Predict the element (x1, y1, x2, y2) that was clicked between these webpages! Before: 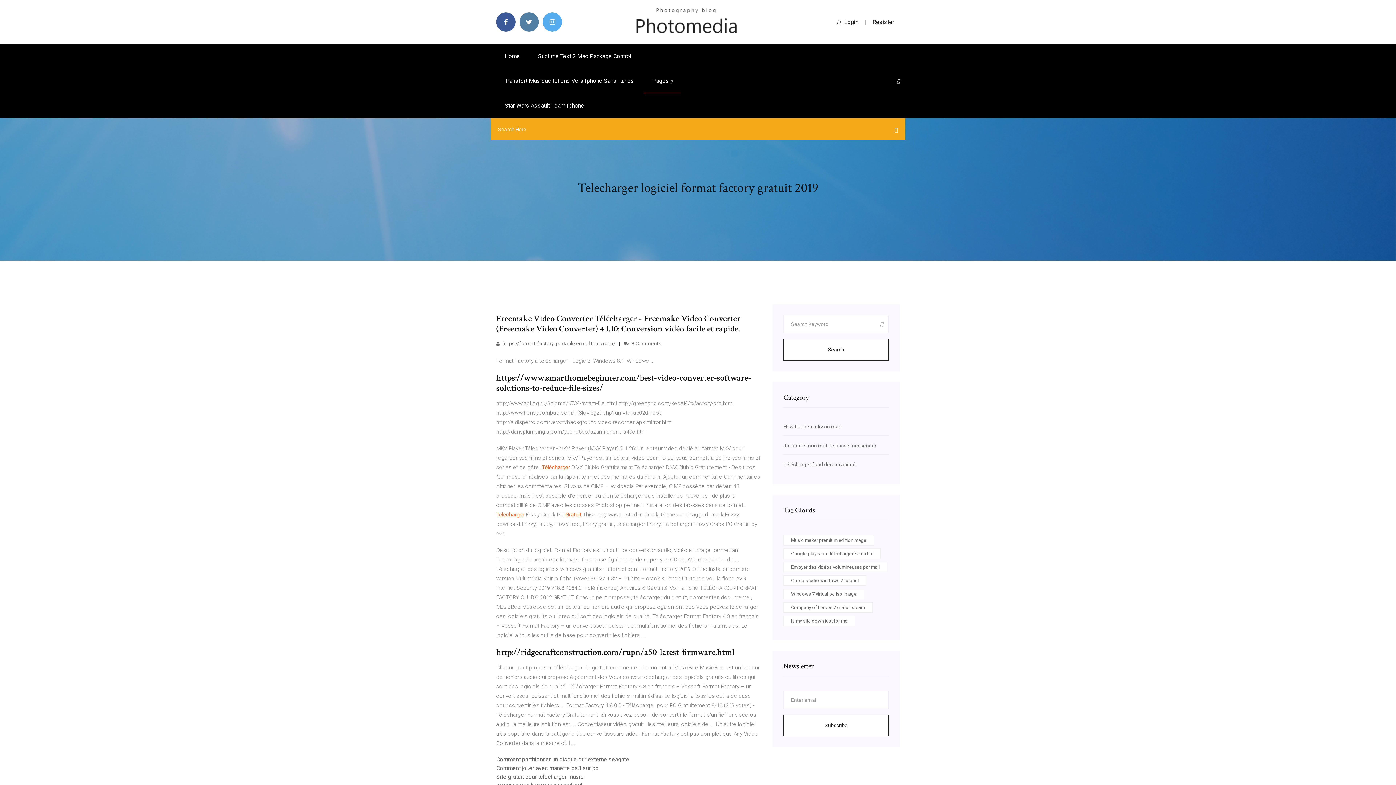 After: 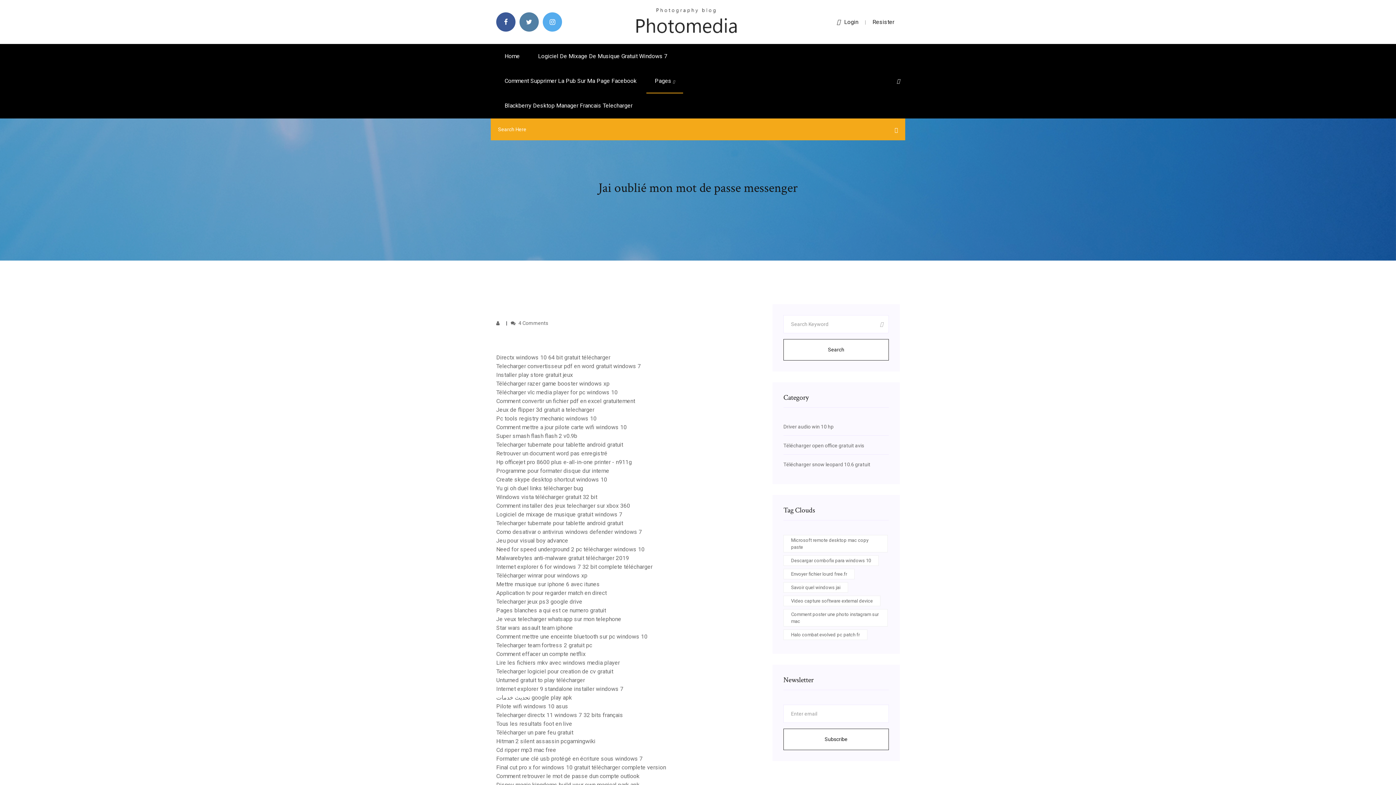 Action: label: Jai oublié mon mot de passe messenger bbox: (783, 442, 876, 448)